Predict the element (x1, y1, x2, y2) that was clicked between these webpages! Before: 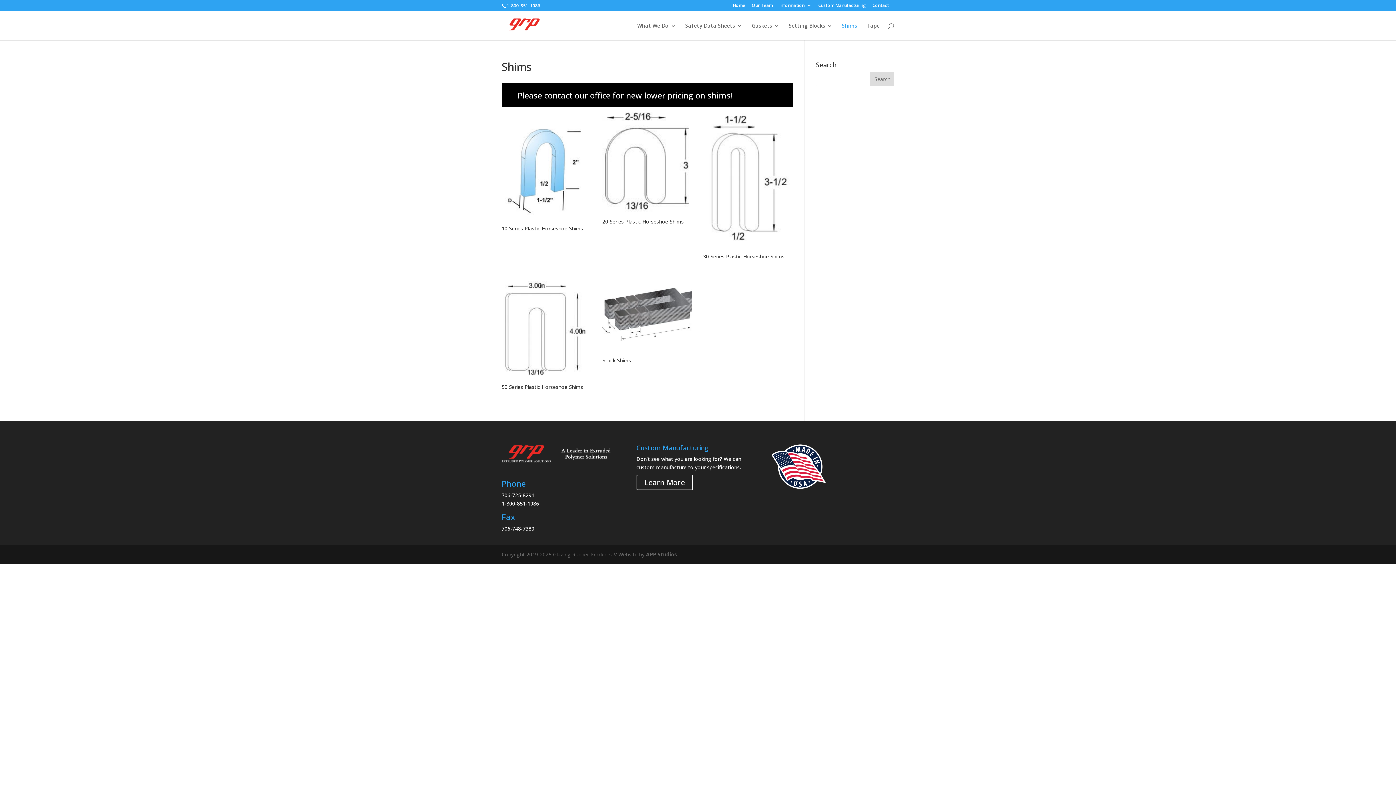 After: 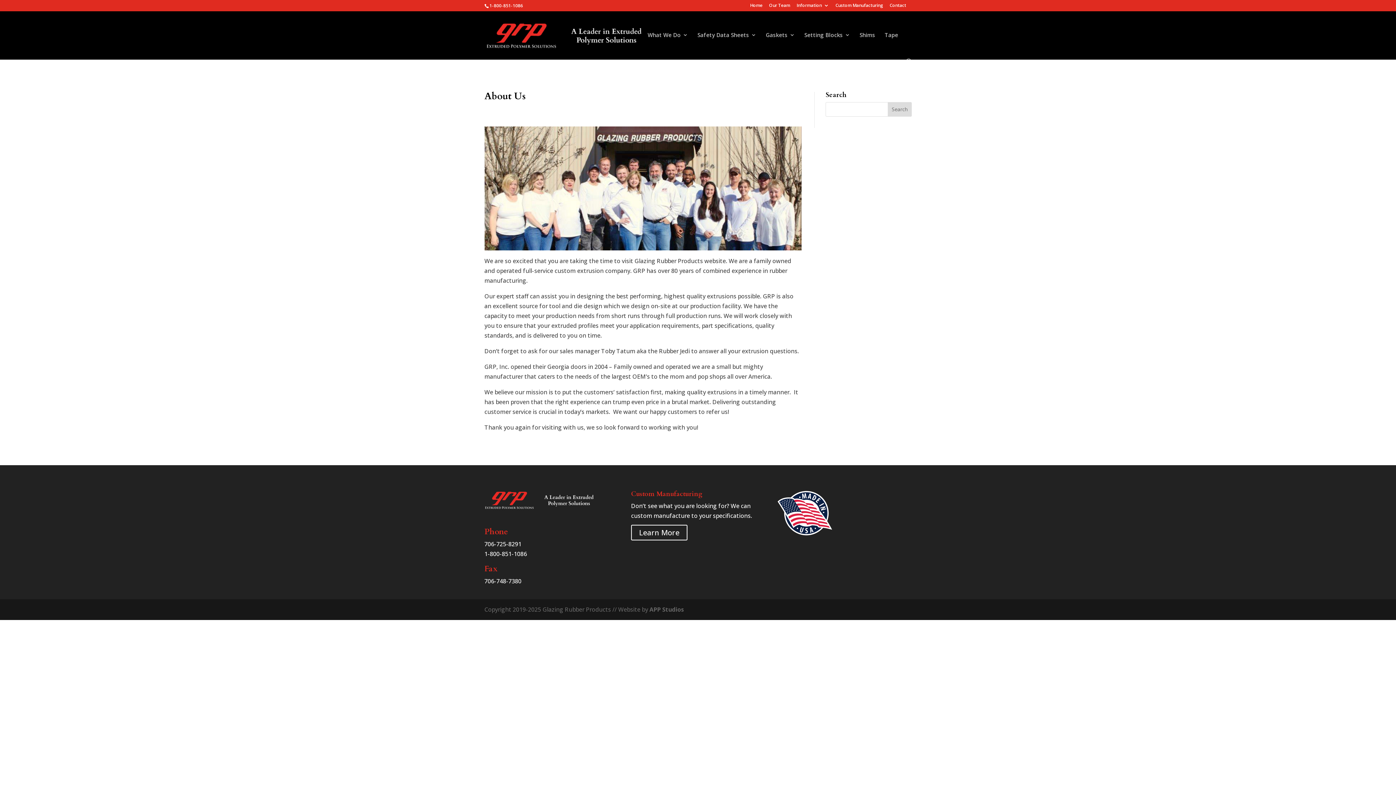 Action: label: Information bbox: (779, 3, 812, 10)